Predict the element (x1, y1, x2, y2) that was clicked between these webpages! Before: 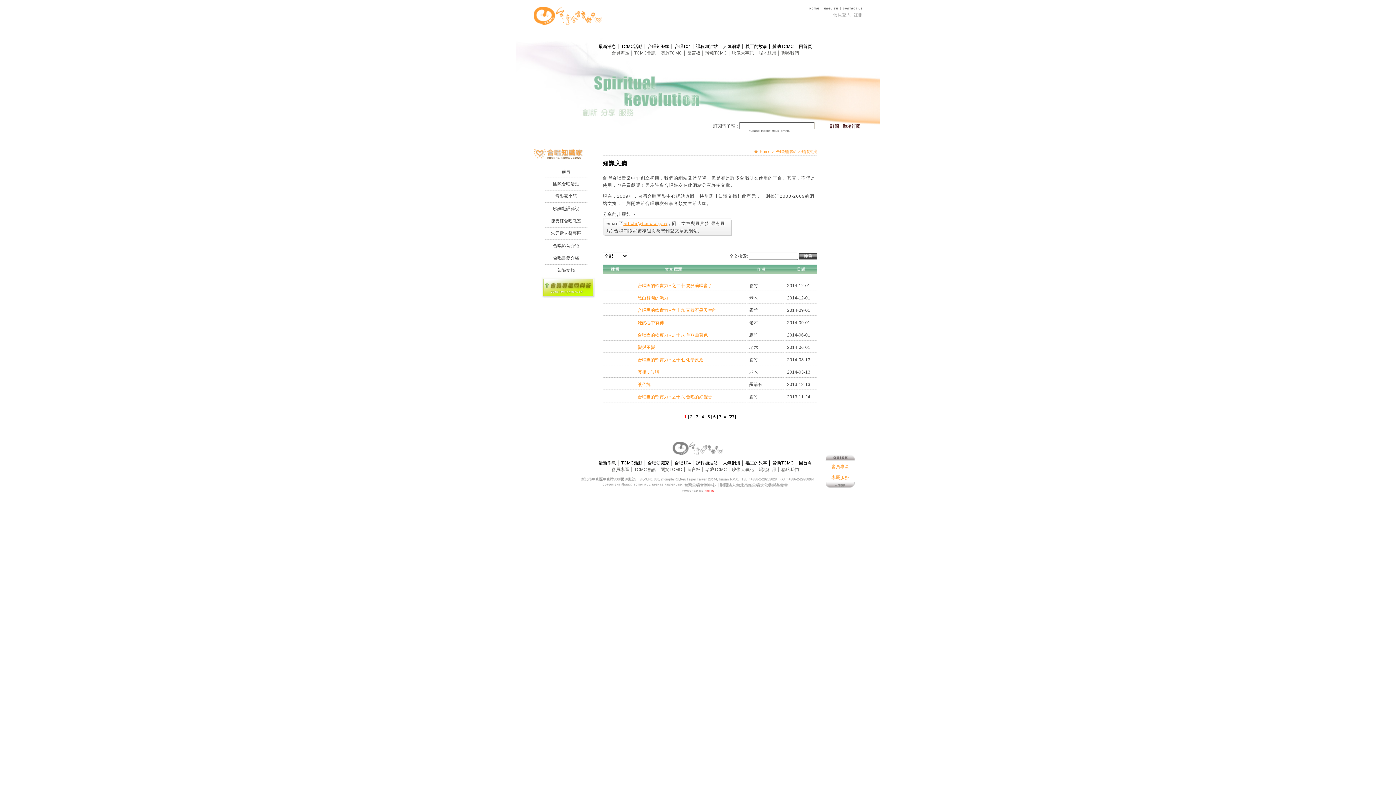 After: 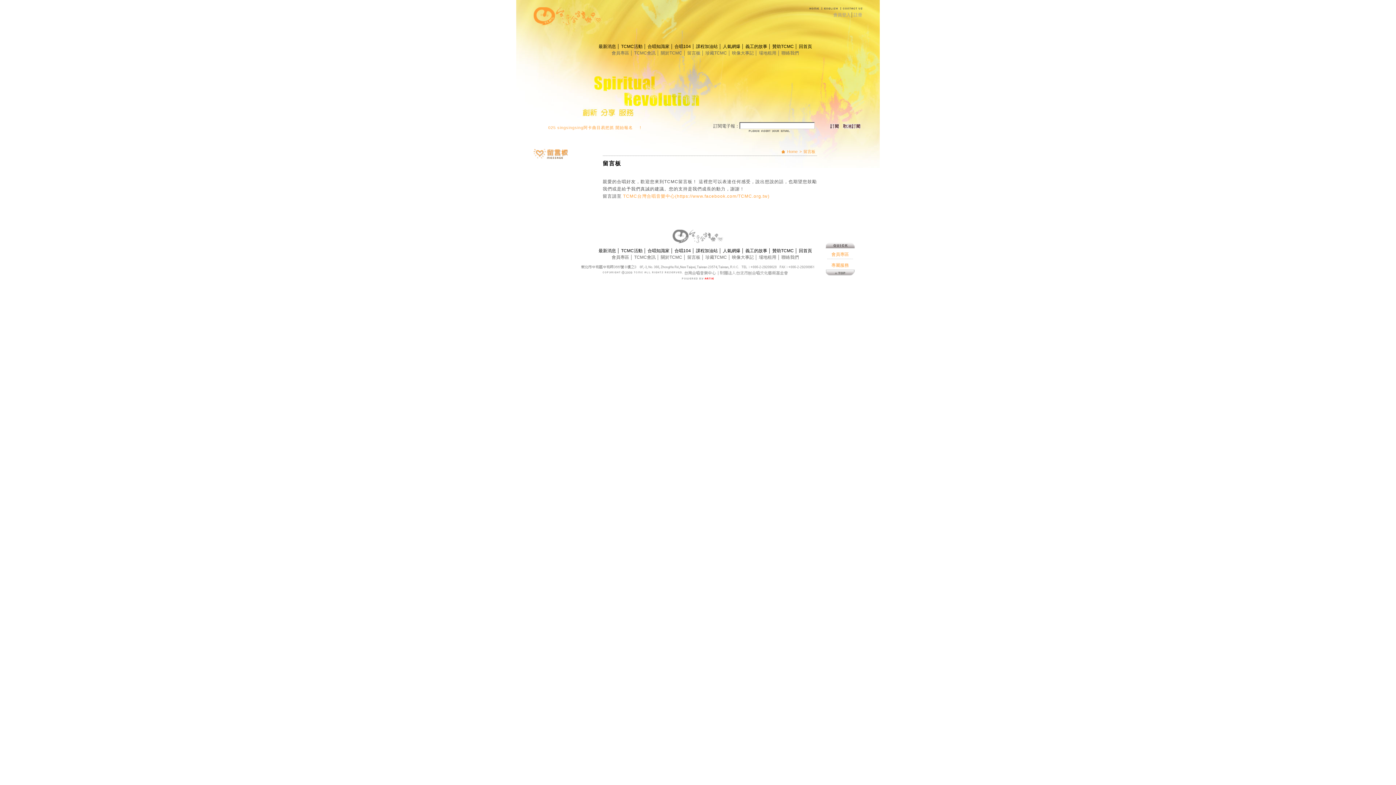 Action: label: 留言板  bbox: (687, 467, 701, 472)